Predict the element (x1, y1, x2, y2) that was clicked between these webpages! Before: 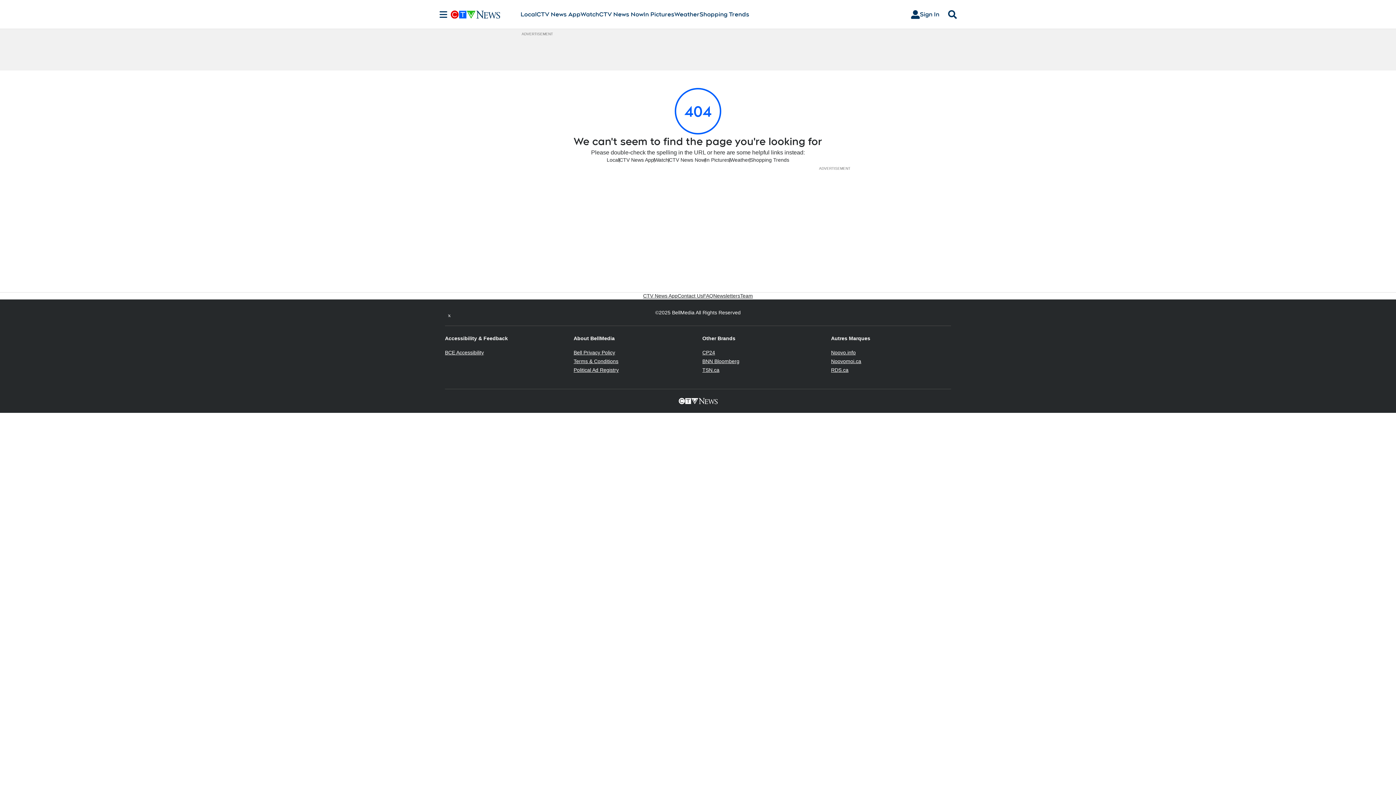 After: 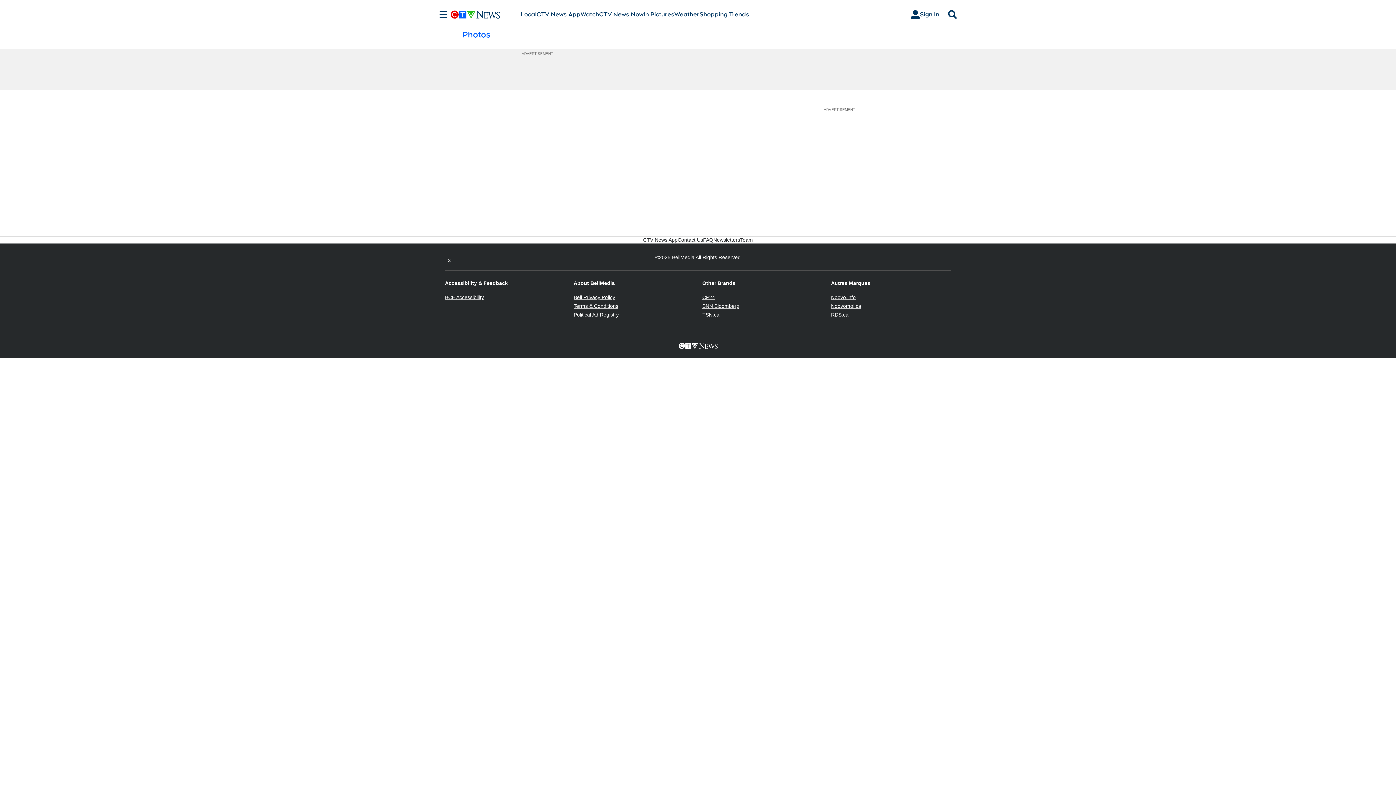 Action: label: In Pictures bbox: (705, 156, 729, 163)